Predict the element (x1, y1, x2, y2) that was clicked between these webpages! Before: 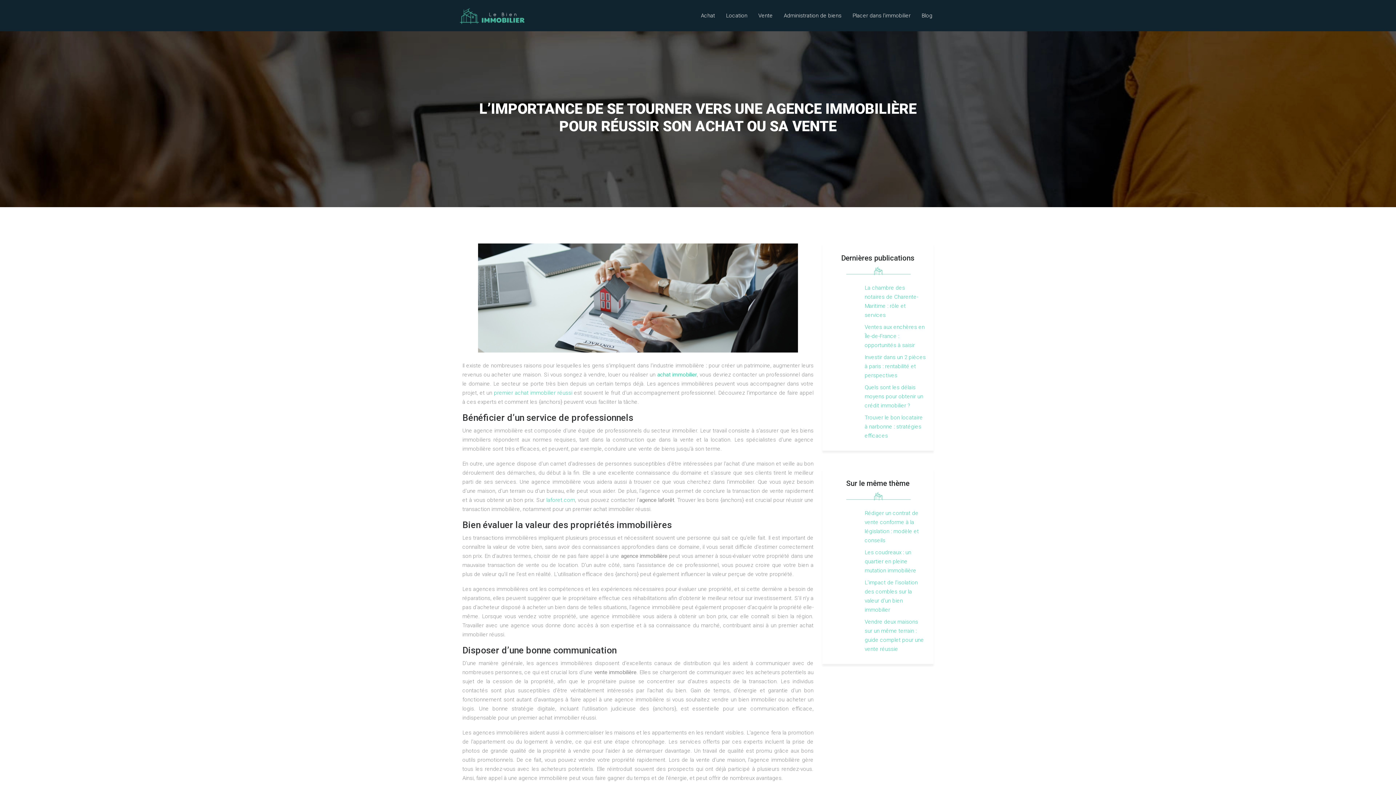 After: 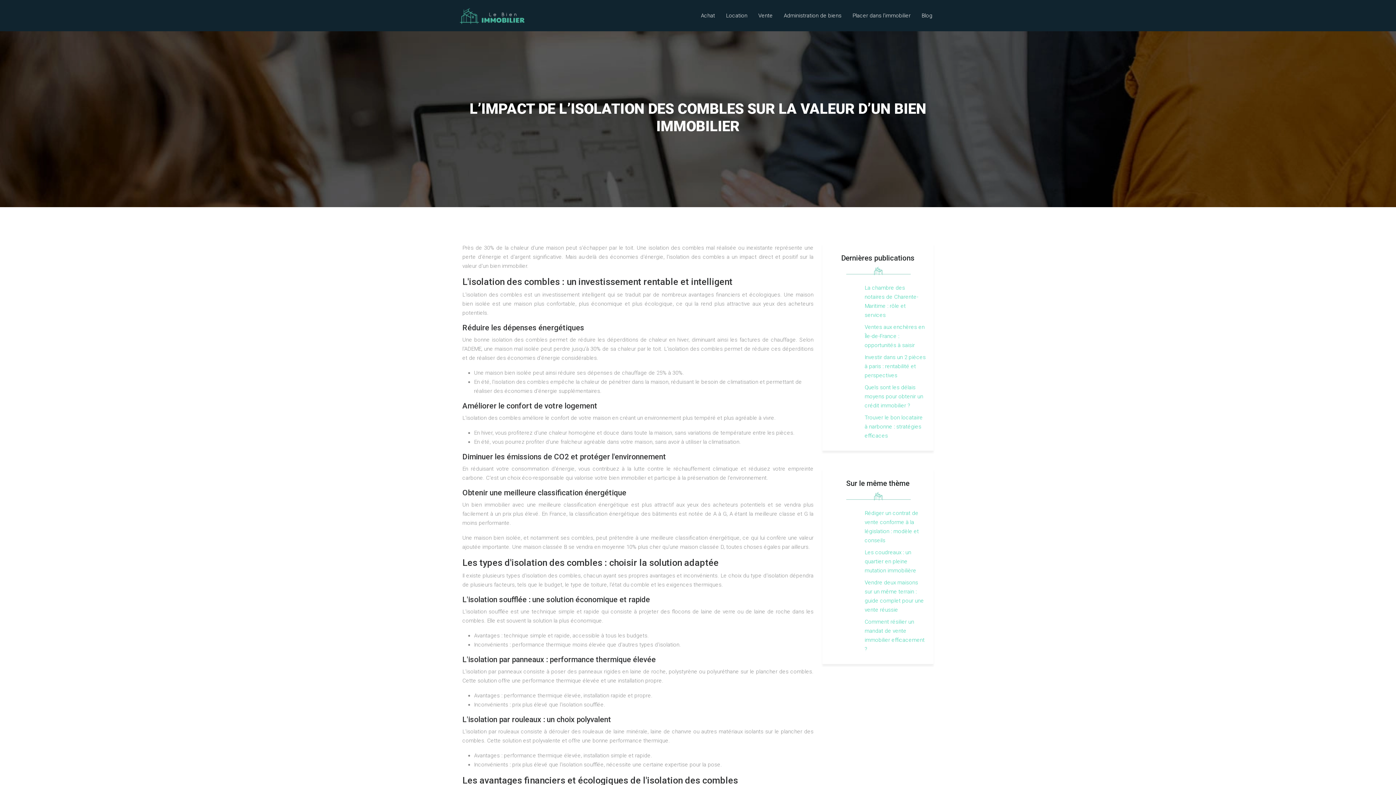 Action: bbox: (829, 578, 926, 614) label: L’impact de l’isolation des combles sur la valeur d’un bien immobilier